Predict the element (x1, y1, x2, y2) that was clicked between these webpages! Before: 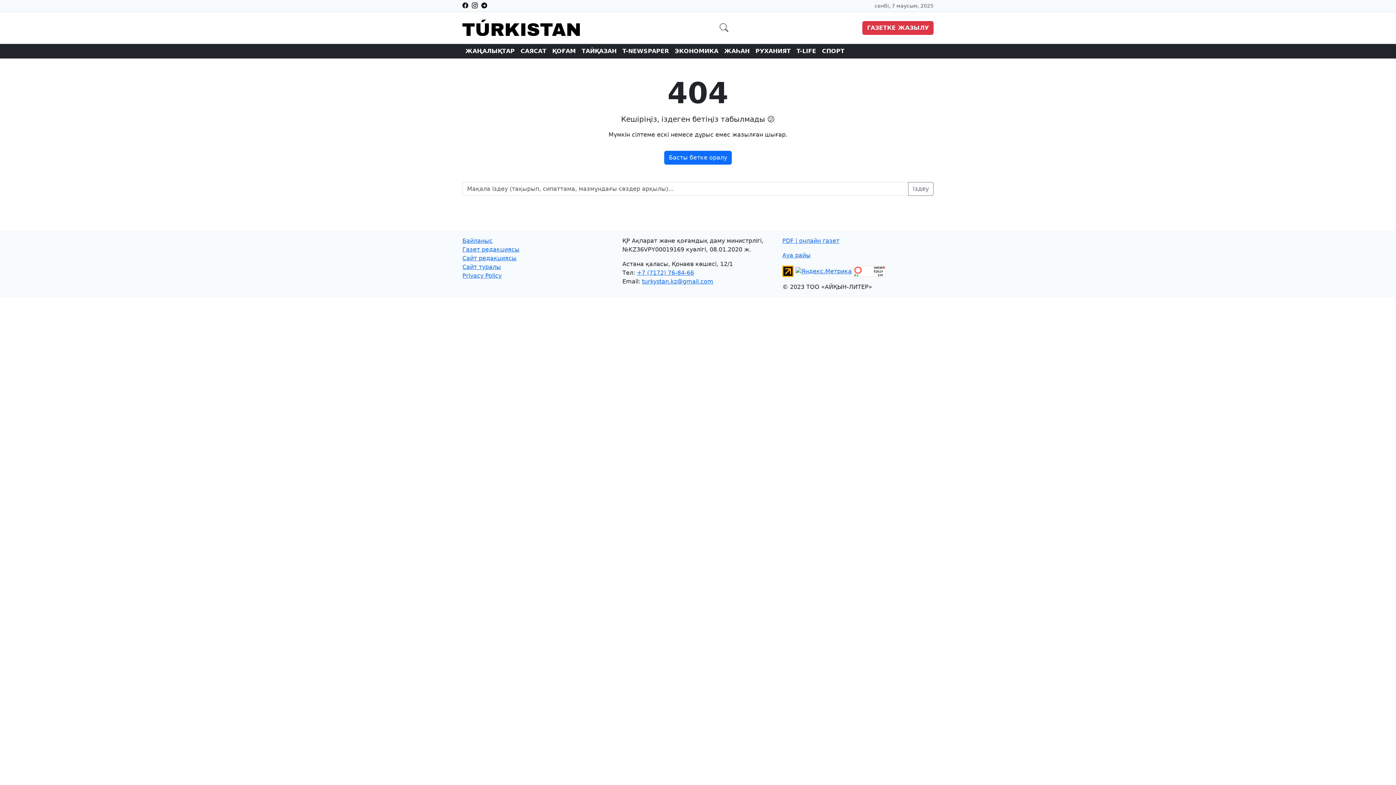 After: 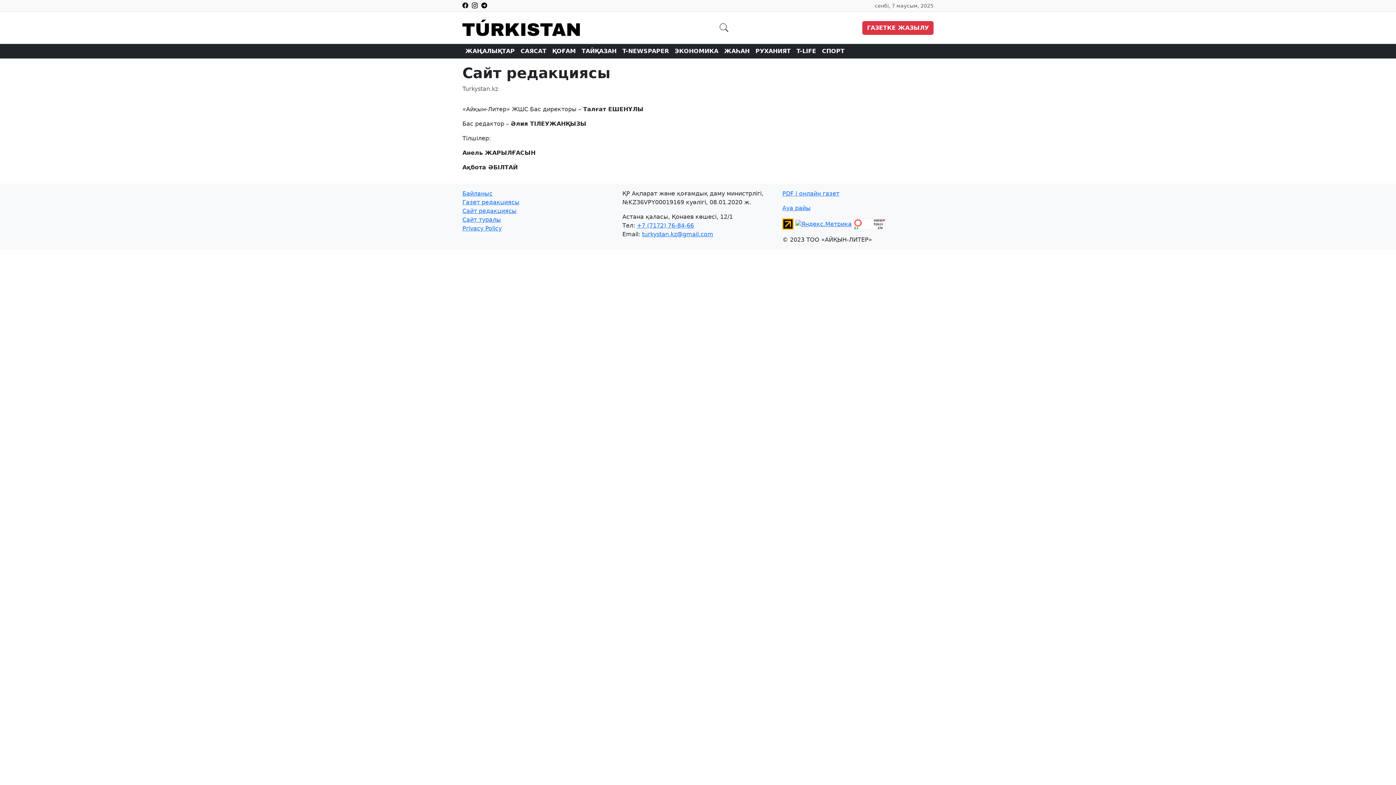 Action: label: Сайт редакциясы bbox: (462, 254, 516, 261)